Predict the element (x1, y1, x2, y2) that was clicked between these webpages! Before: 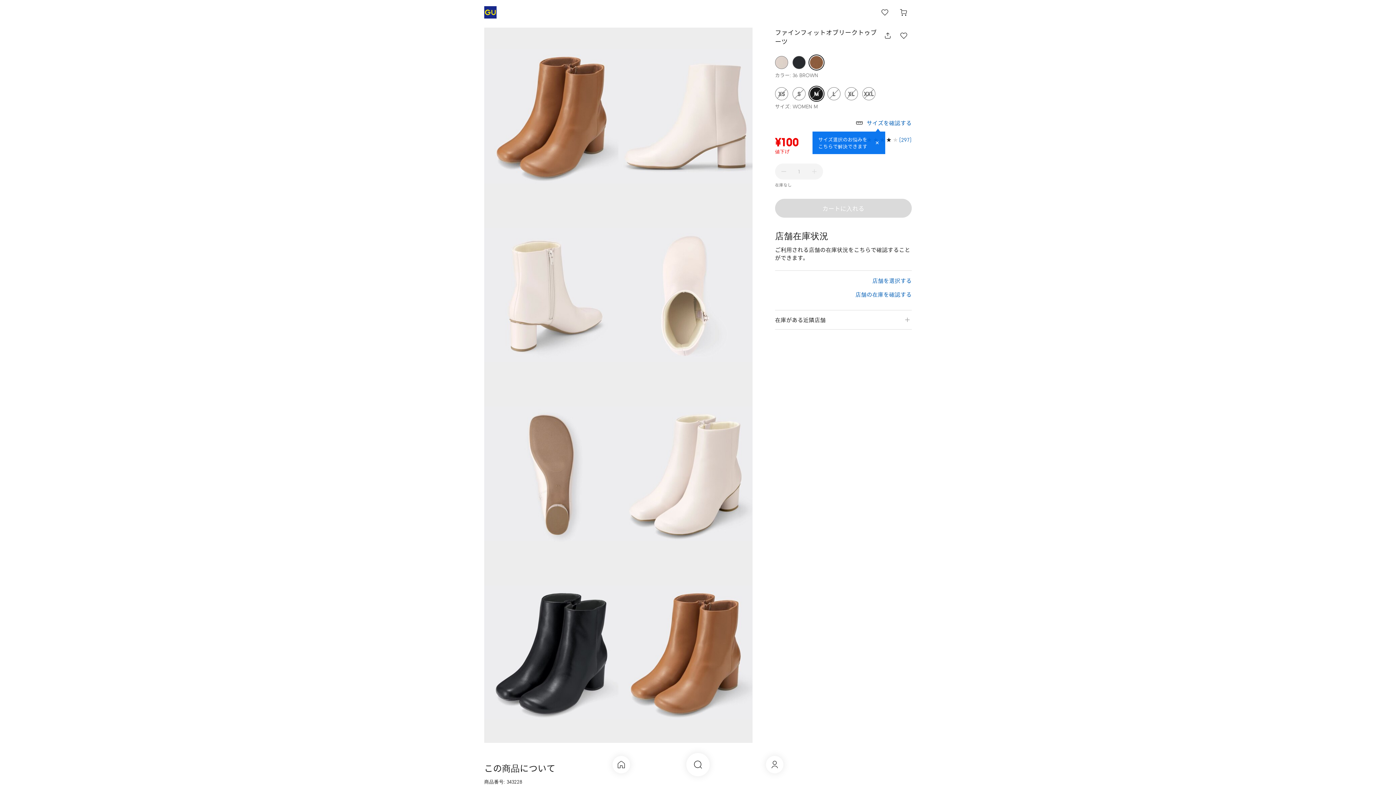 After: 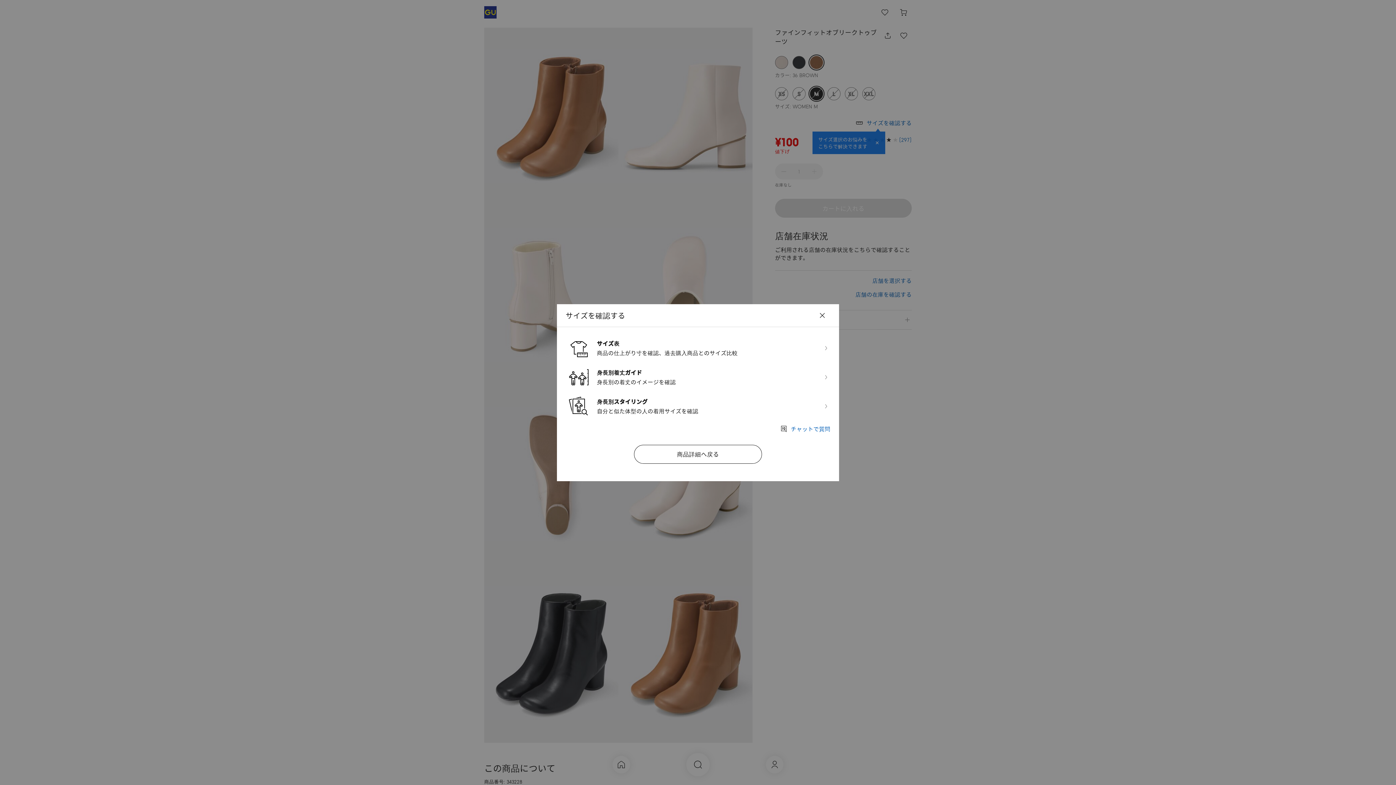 Action: label: サイズを確認する bbox: (855, 120, 912, 128)